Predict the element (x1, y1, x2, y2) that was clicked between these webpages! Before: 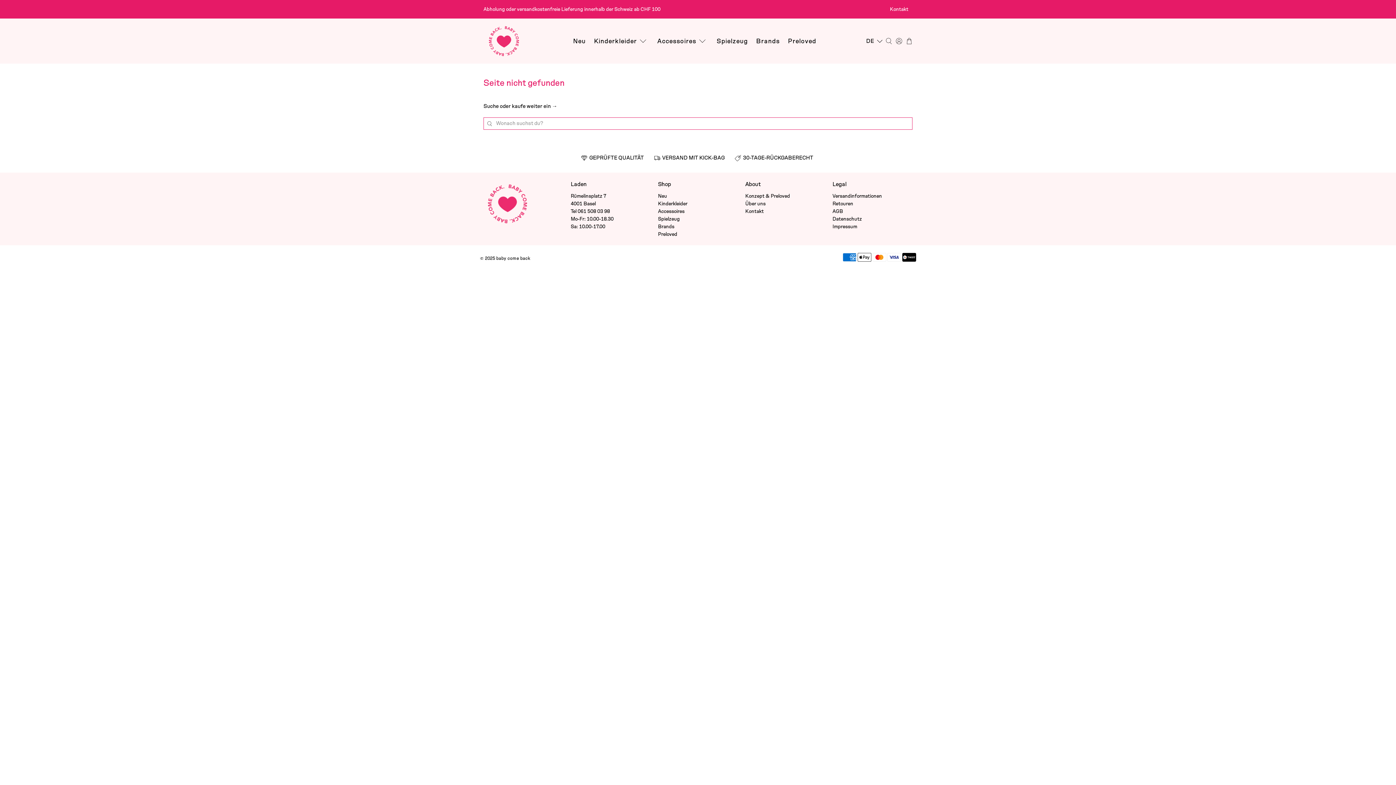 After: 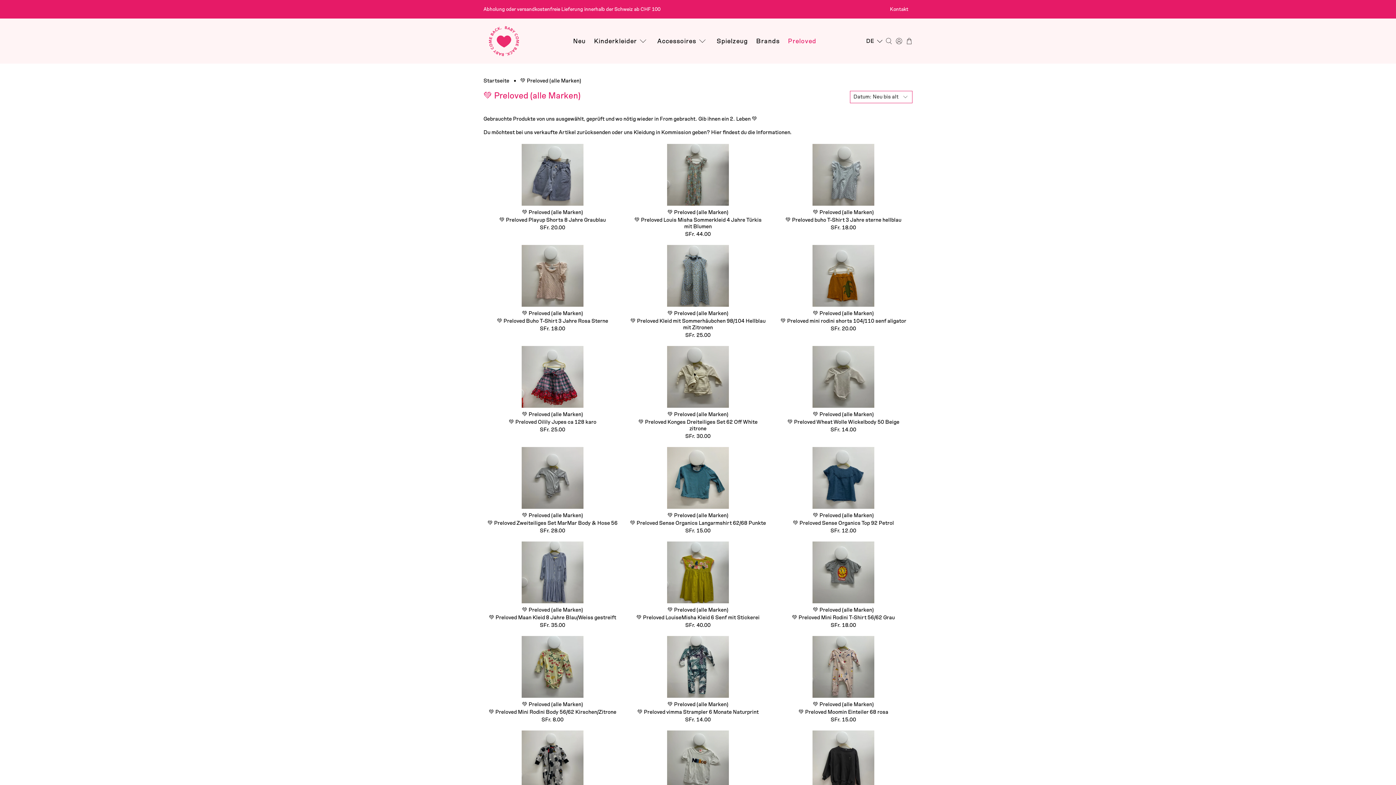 Action: bbox: (784, 30, 820, 51) label: Preloved